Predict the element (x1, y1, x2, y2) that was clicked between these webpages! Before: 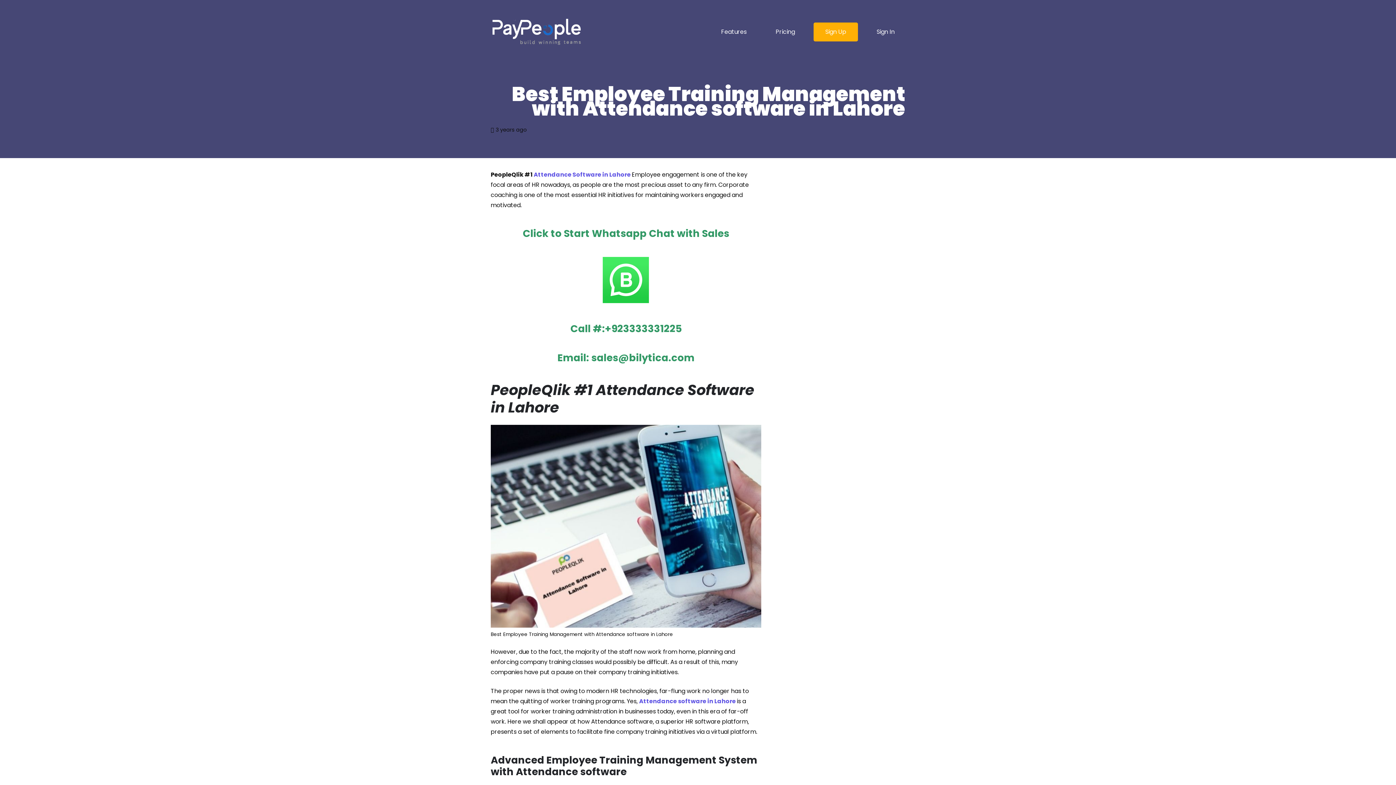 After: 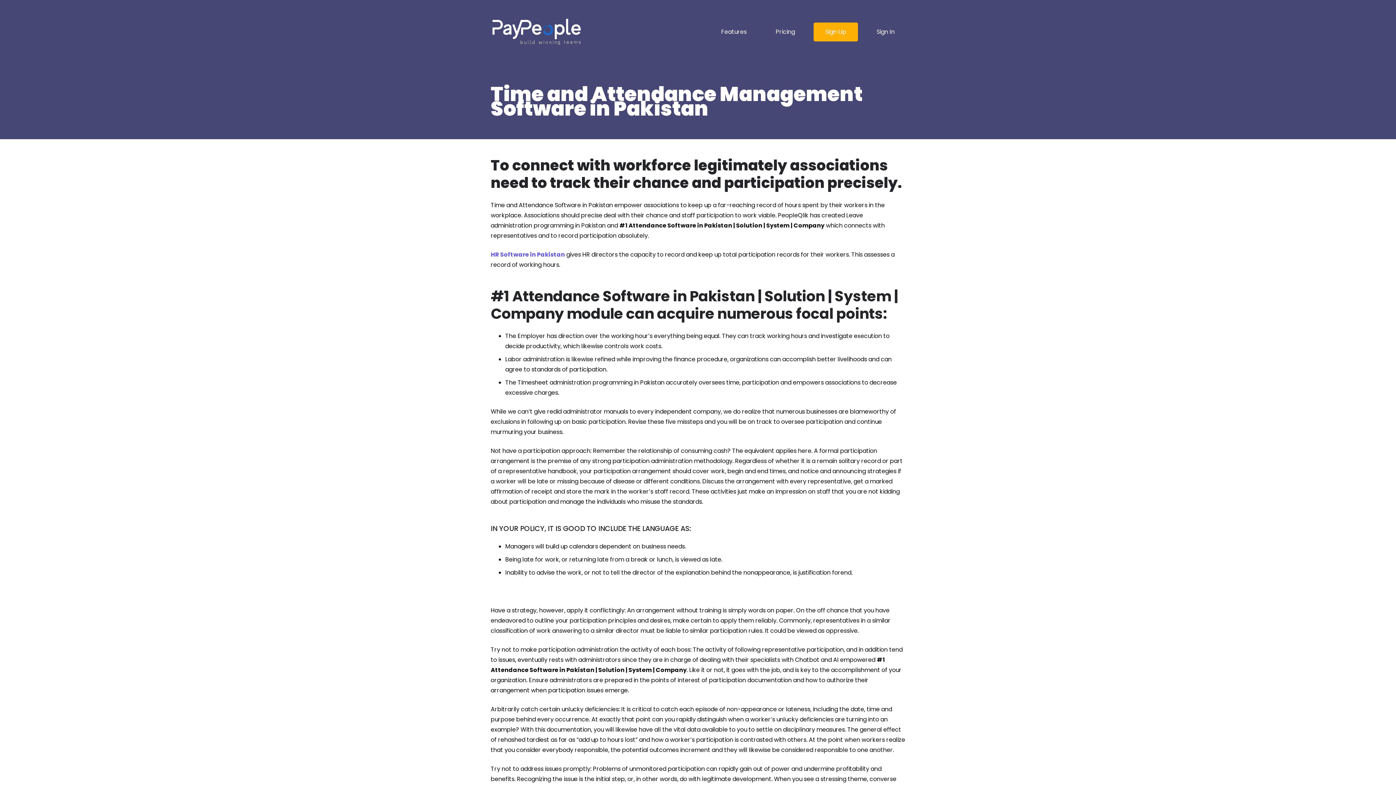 Action: label: Attendance Software in Lahore bbox: (533, 170, 630, 178)